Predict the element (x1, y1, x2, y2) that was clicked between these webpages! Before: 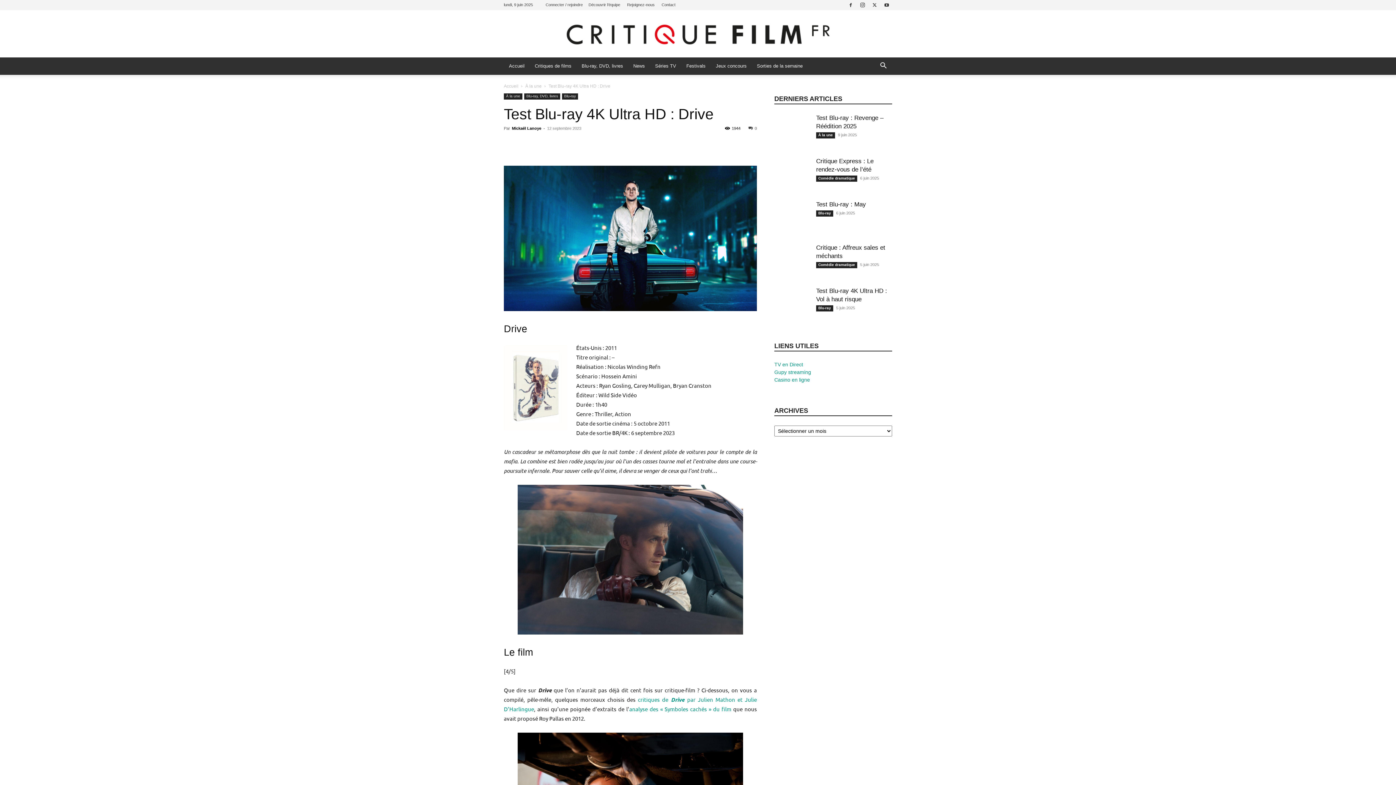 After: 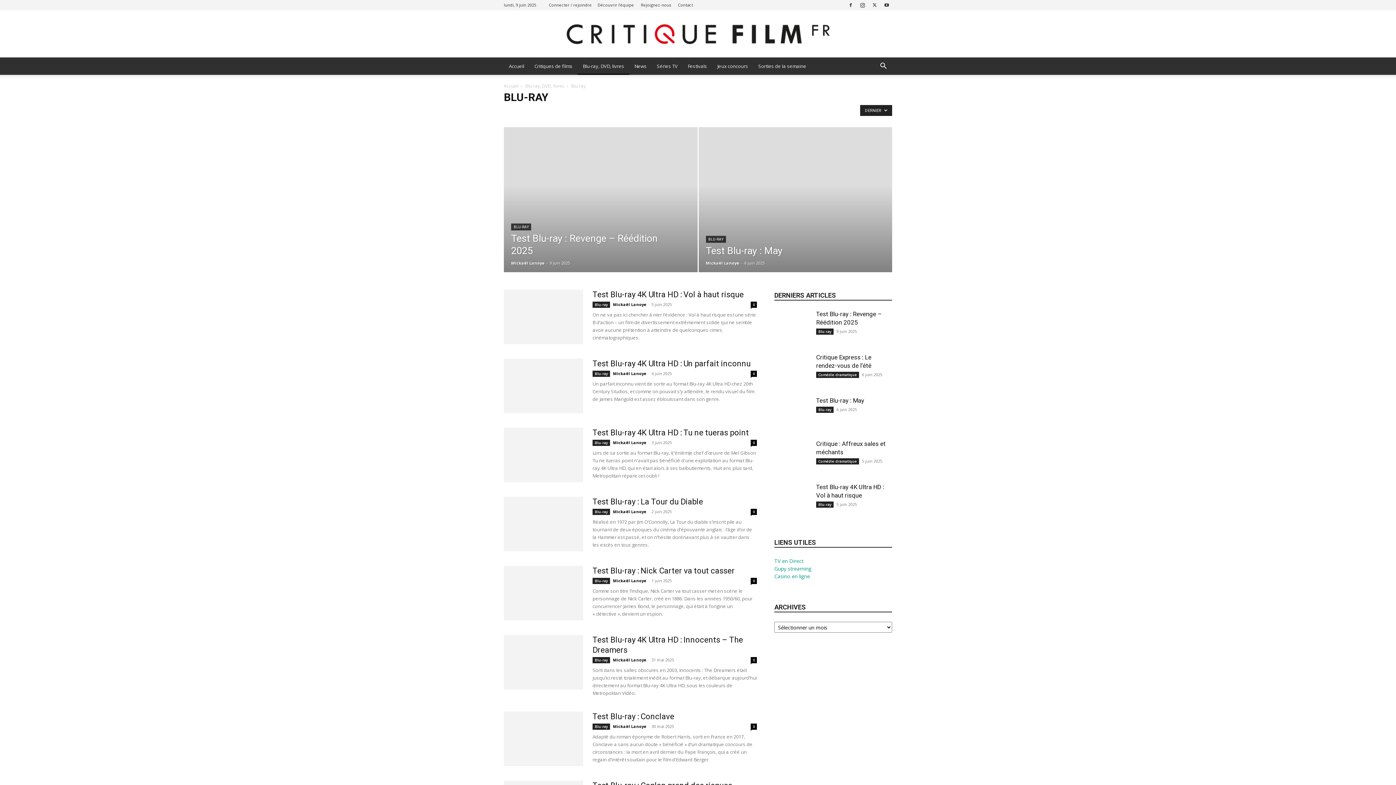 Action: label: Blu-ray bbox: (562, 93, 578, 99)